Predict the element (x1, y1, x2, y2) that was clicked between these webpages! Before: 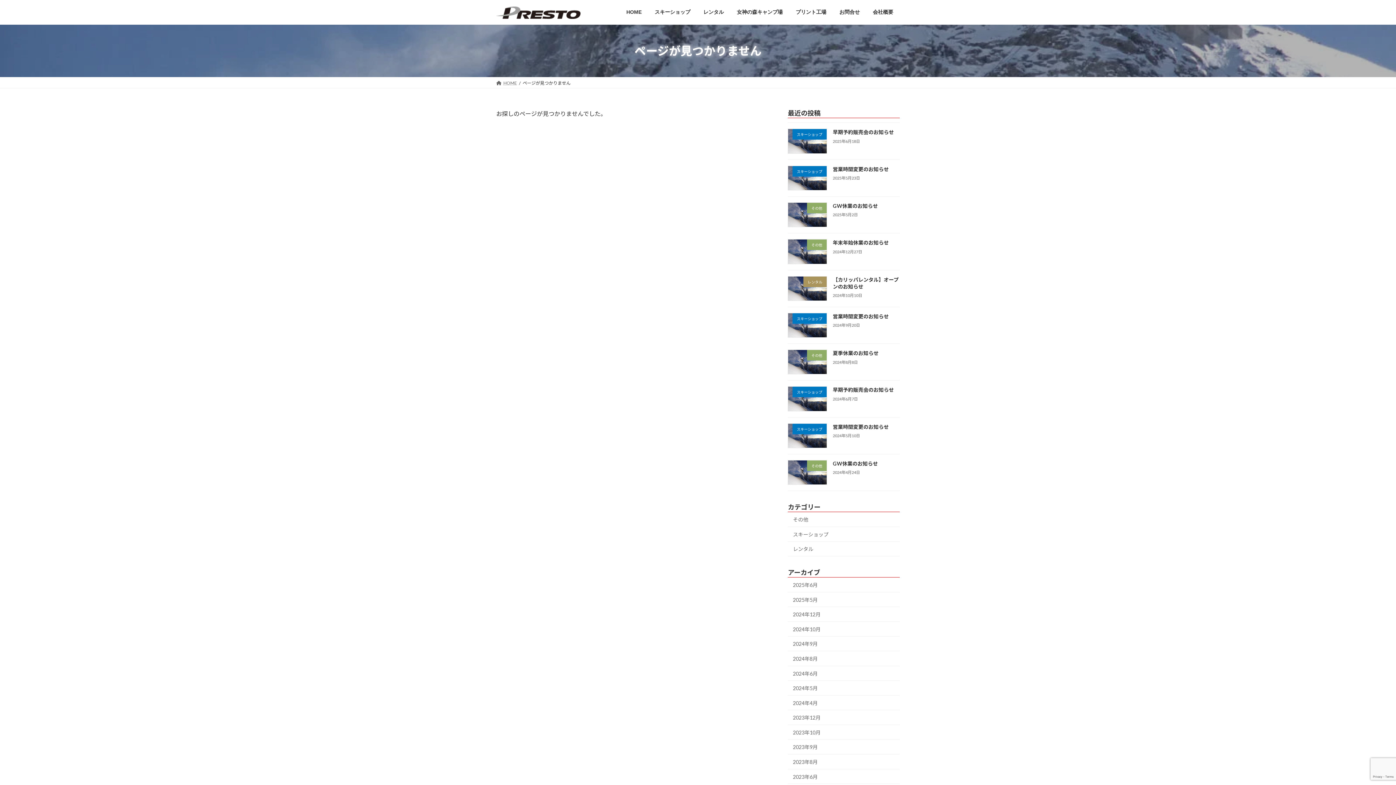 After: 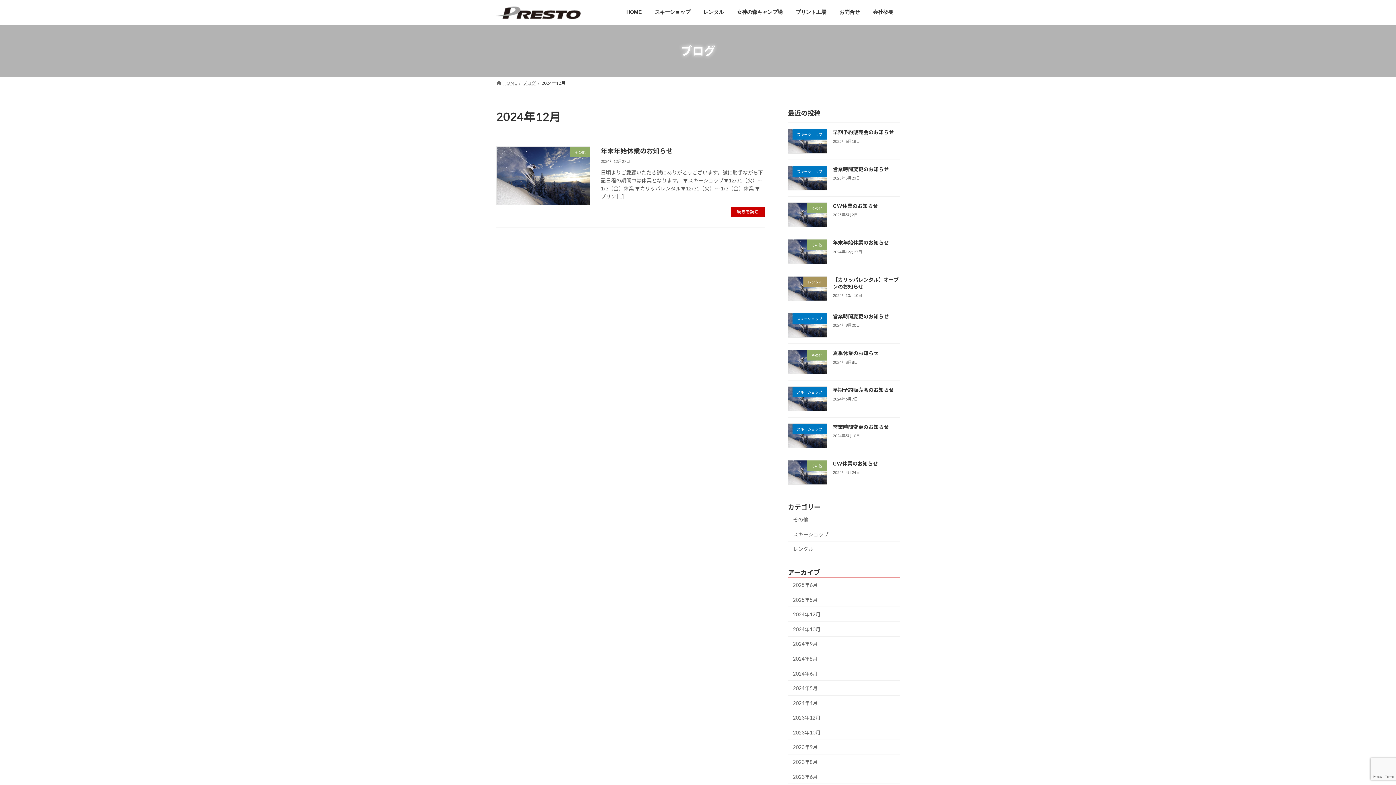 Action: bbox: (788, 607, 900, 622) label: 2024年12月